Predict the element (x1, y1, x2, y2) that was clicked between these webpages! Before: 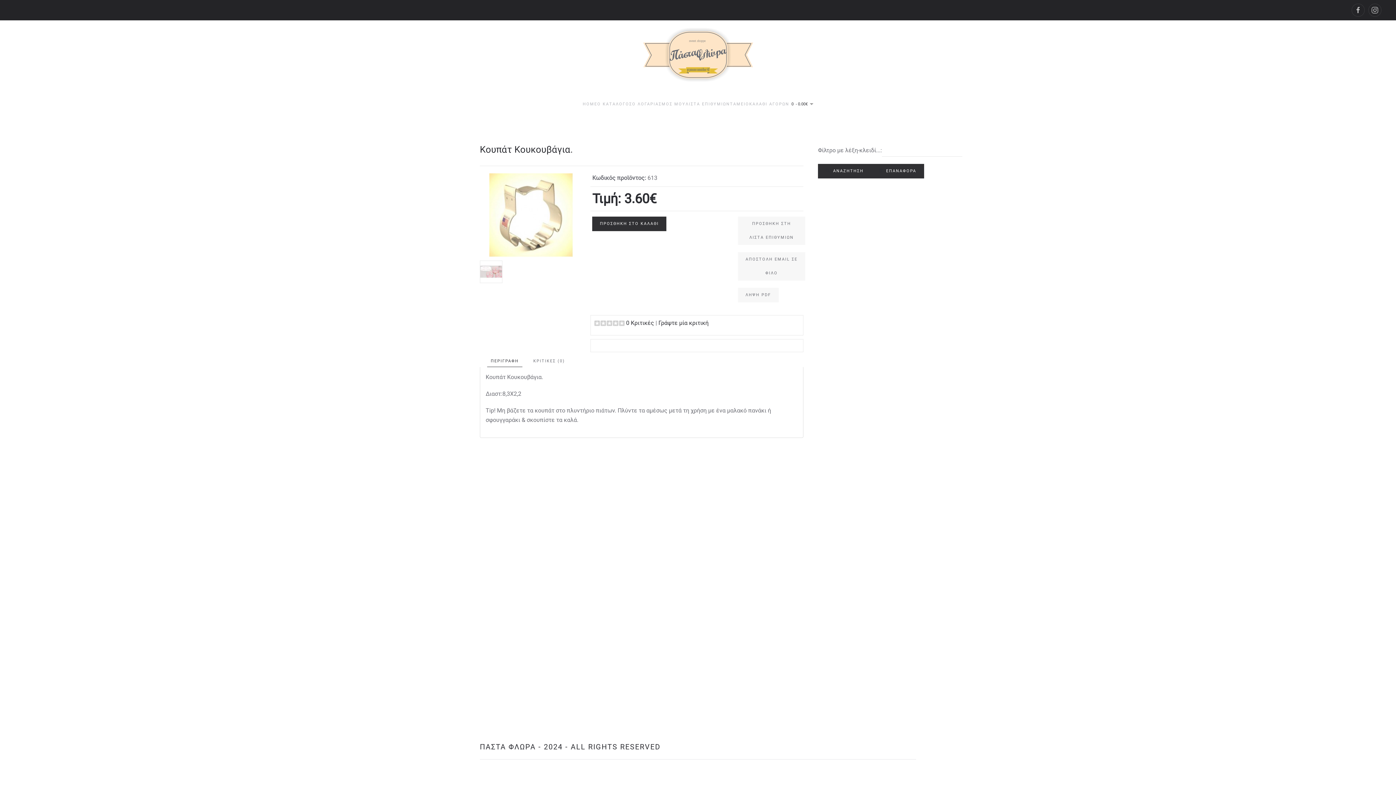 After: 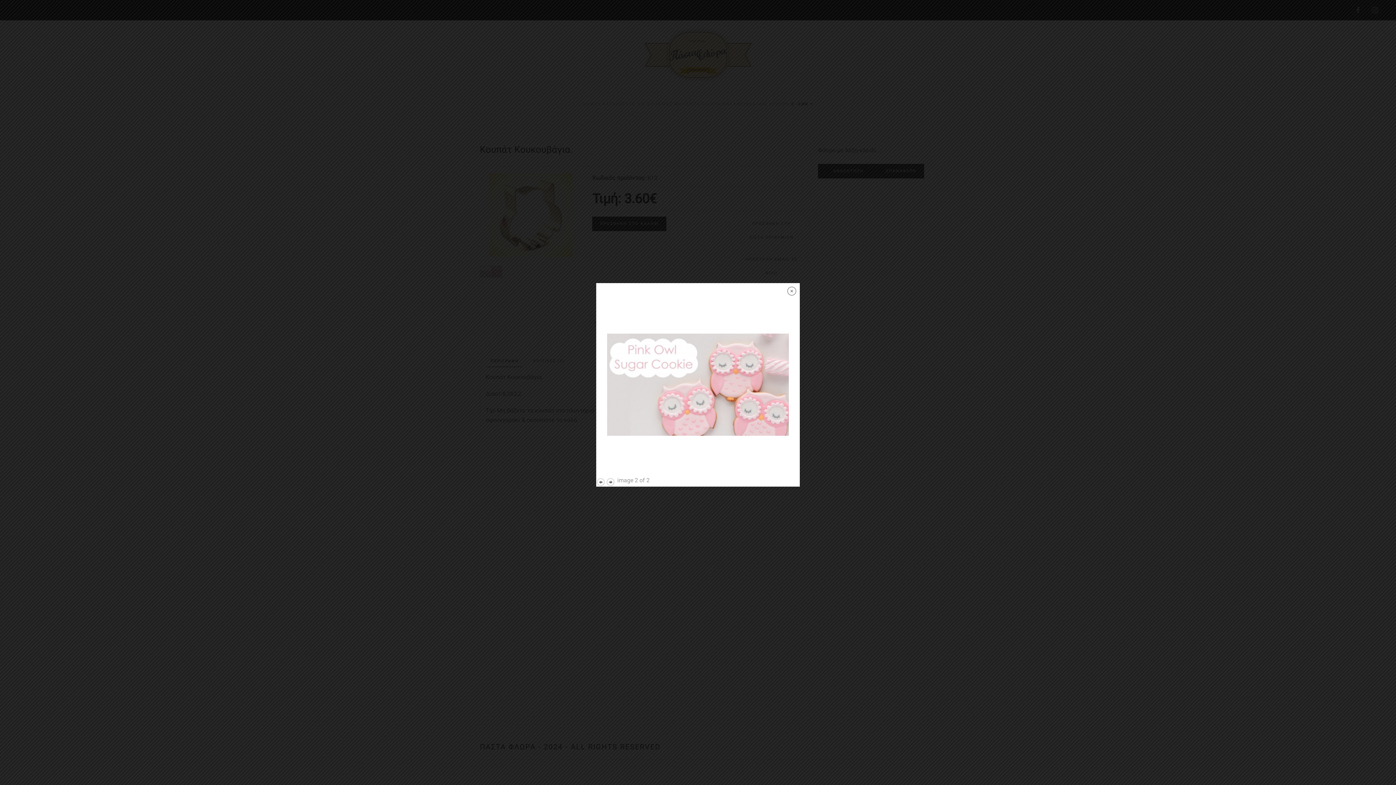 Action: bbox: (480, 260, 514, 283)